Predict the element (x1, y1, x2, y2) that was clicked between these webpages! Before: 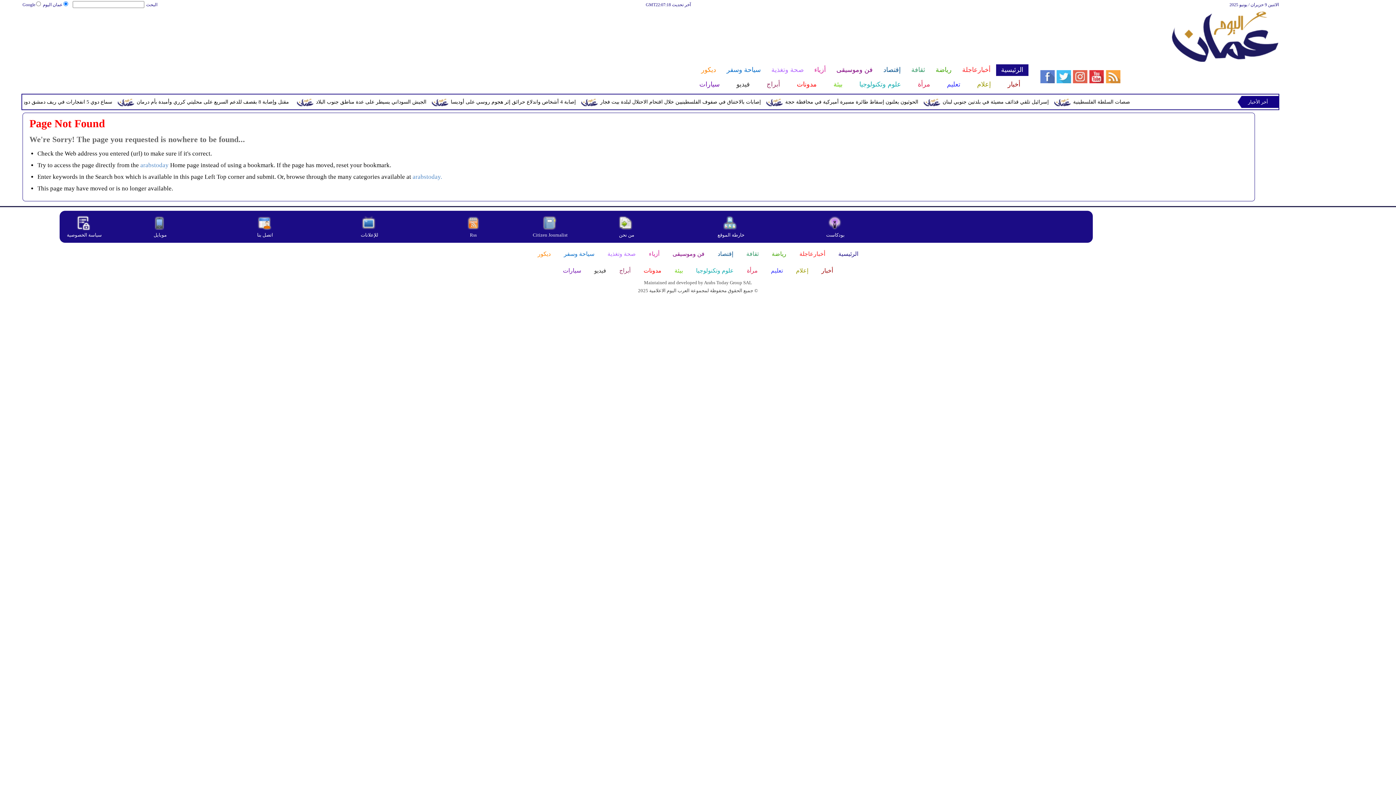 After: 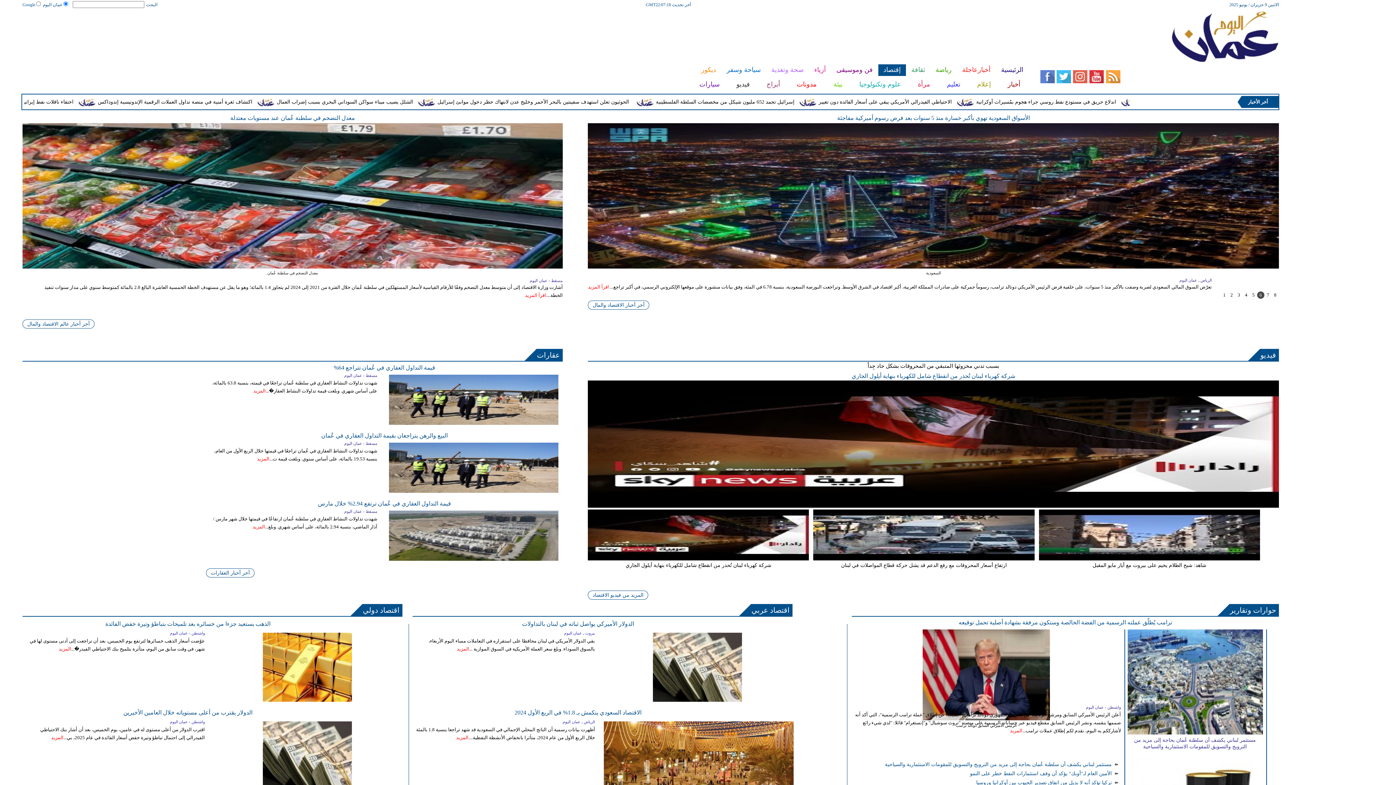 Action: bbox: (710, 249, 739, 259) label: إقتصاد 